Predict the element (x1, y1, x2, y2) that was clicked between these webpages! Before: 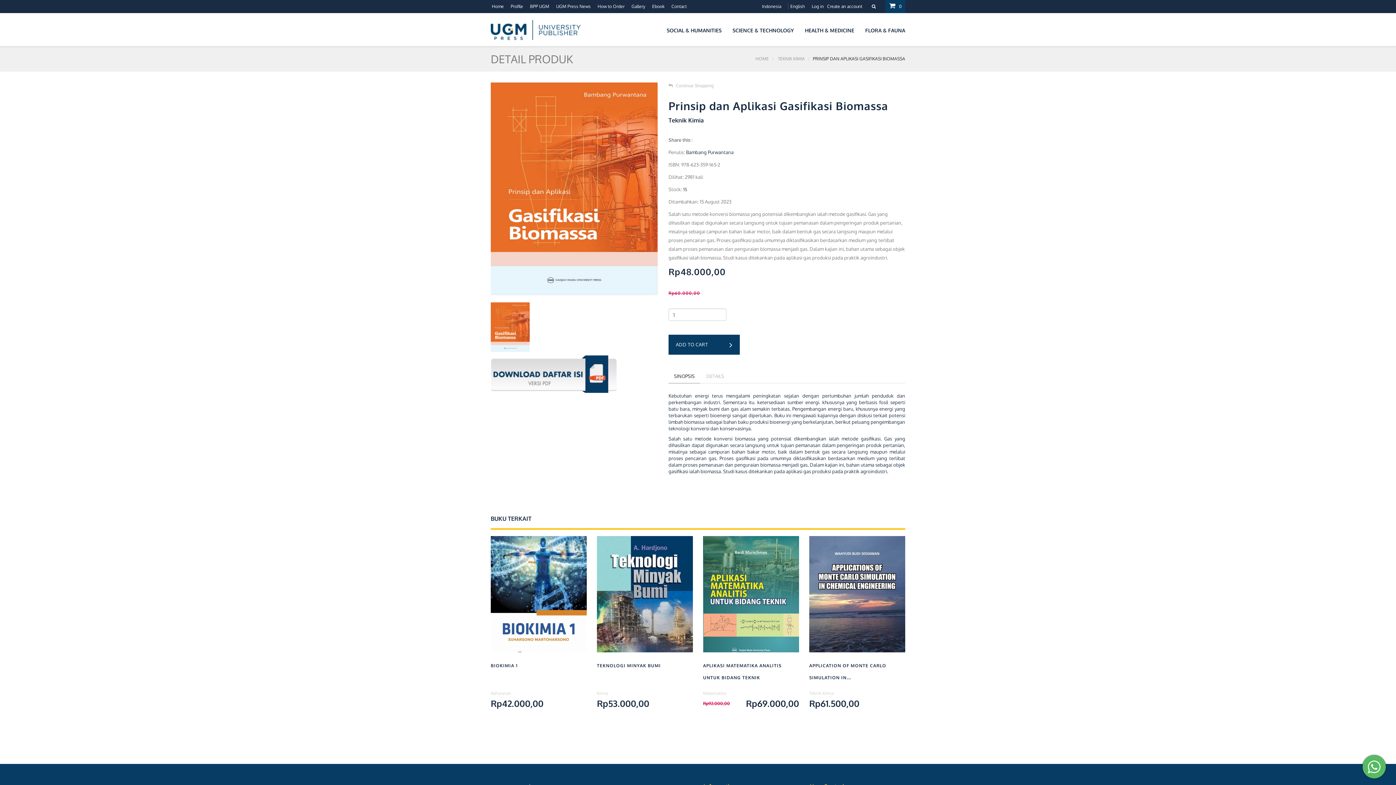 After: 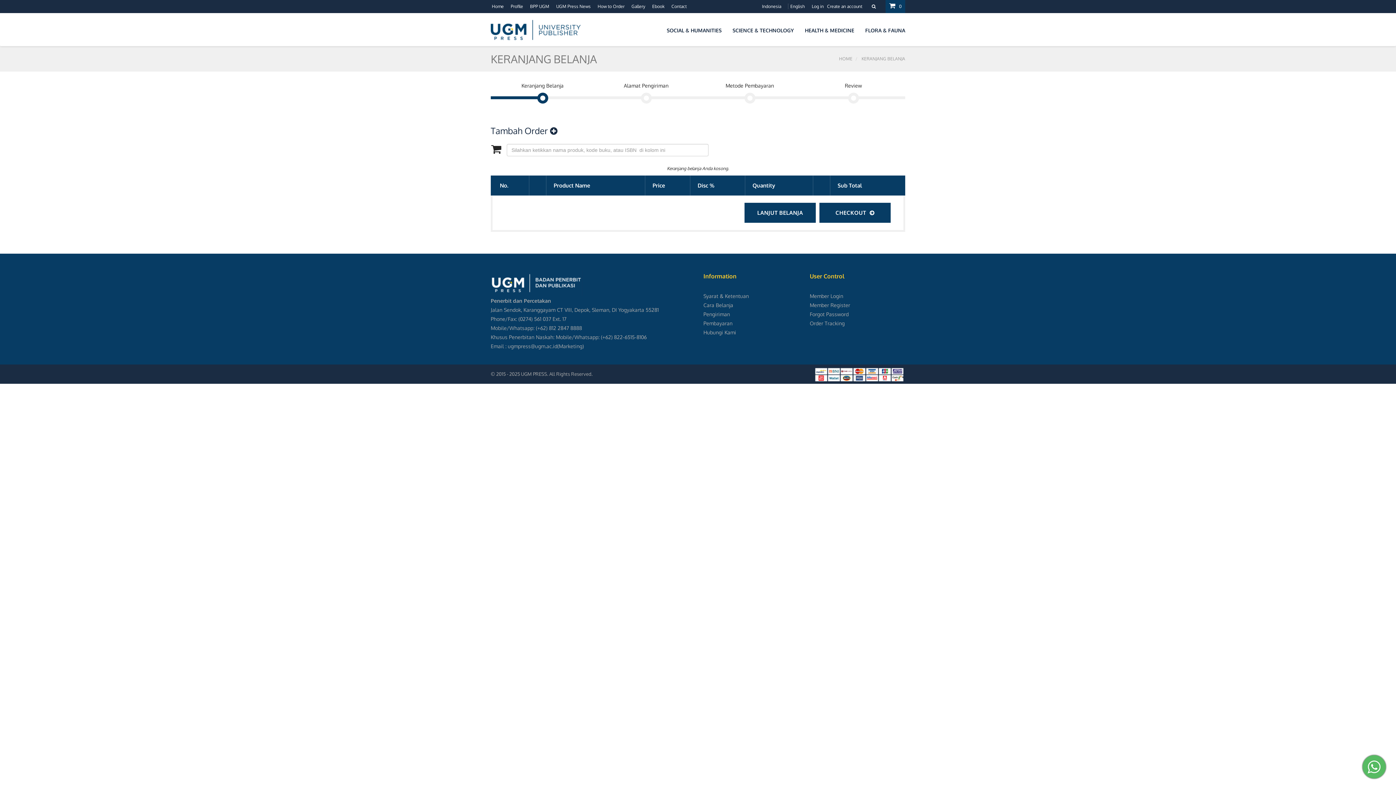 Action: label: 0 bbox: (885, 0, 905, 13)